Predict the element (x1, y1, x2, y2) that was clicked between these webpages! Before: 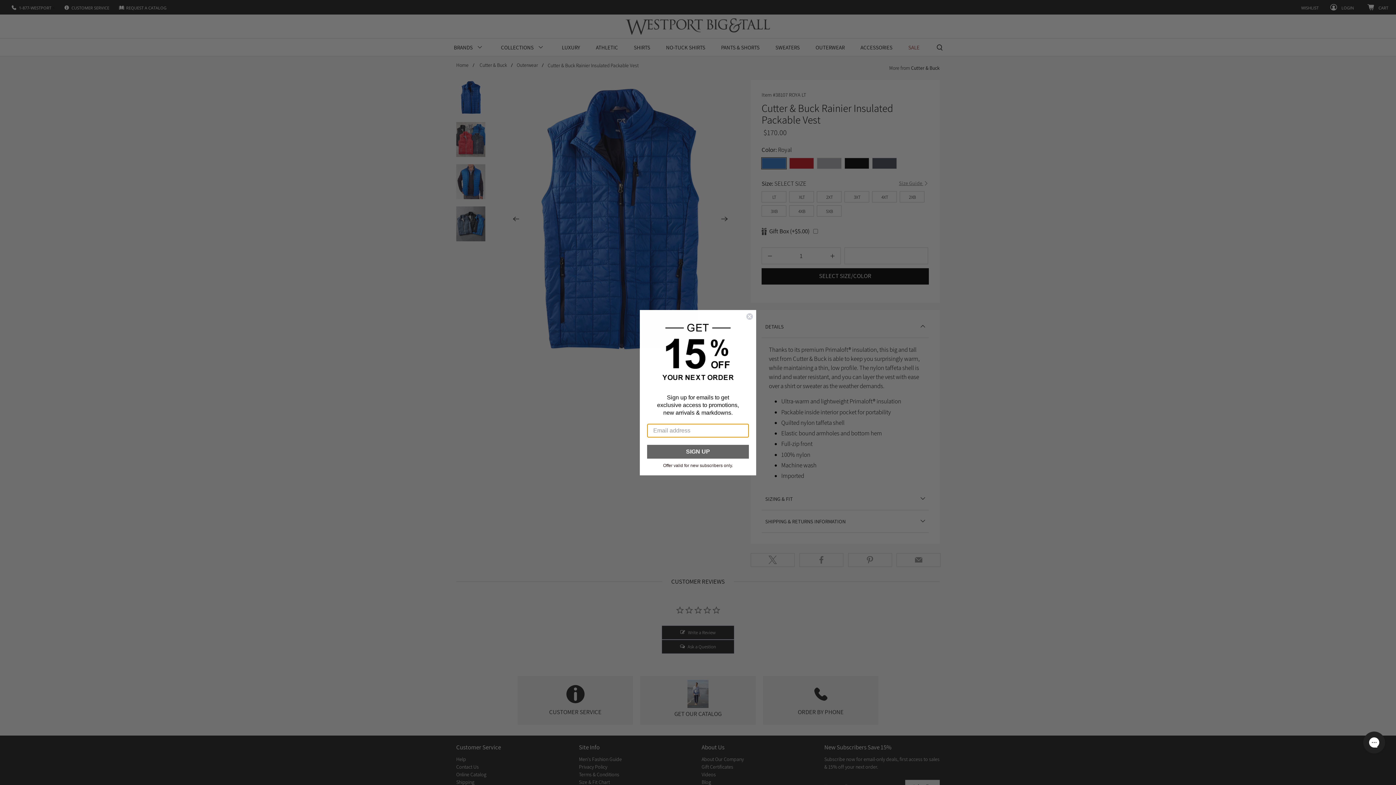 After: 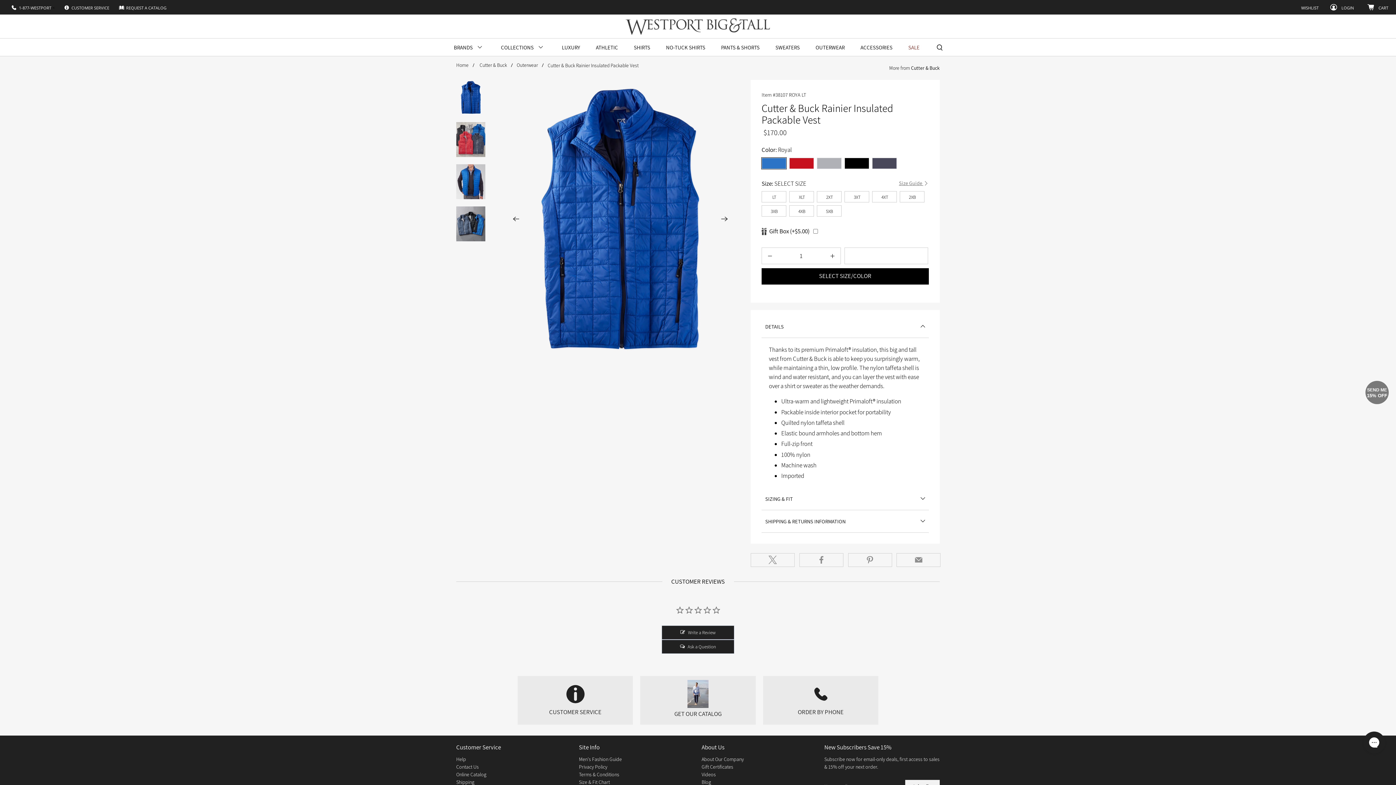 Action: bbox: (746, 362, 753, 370) label: Close dialog